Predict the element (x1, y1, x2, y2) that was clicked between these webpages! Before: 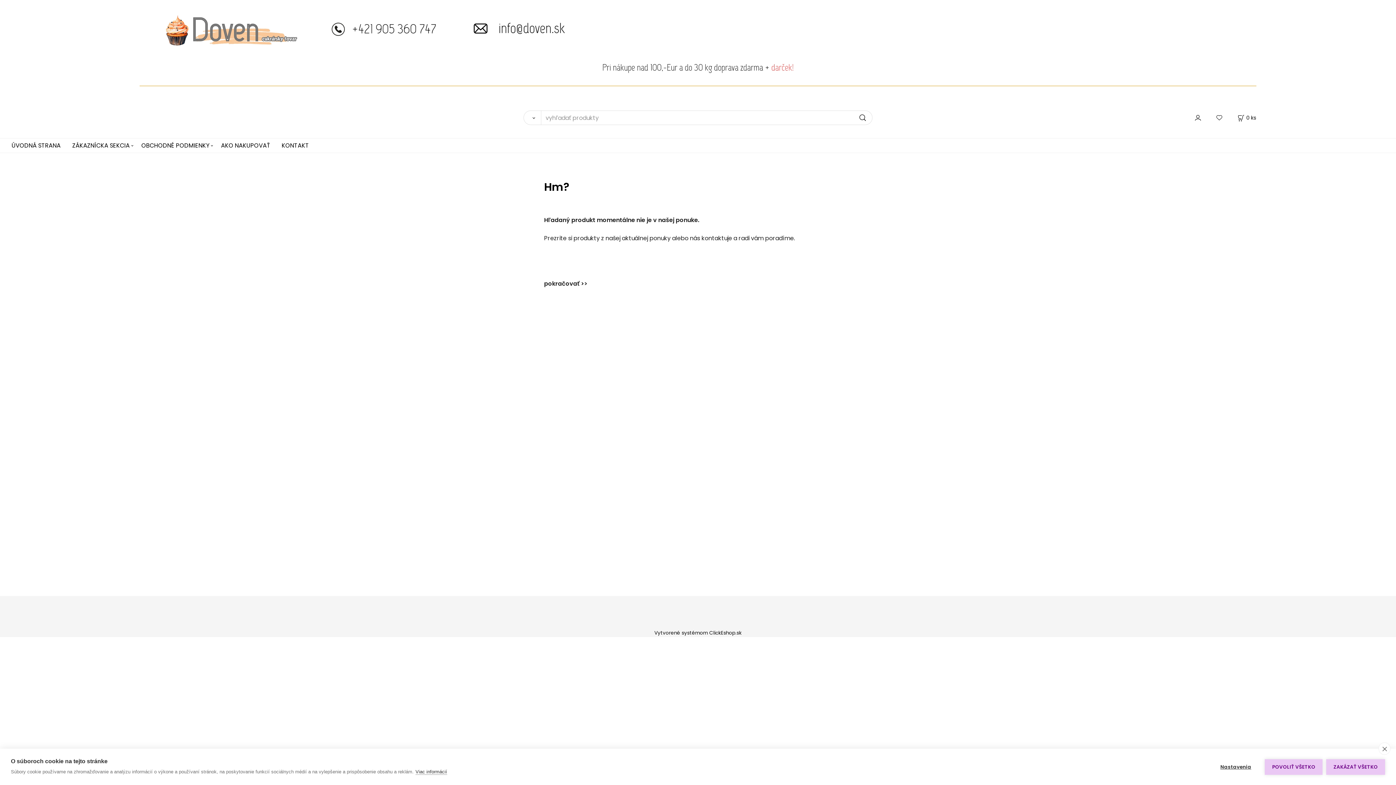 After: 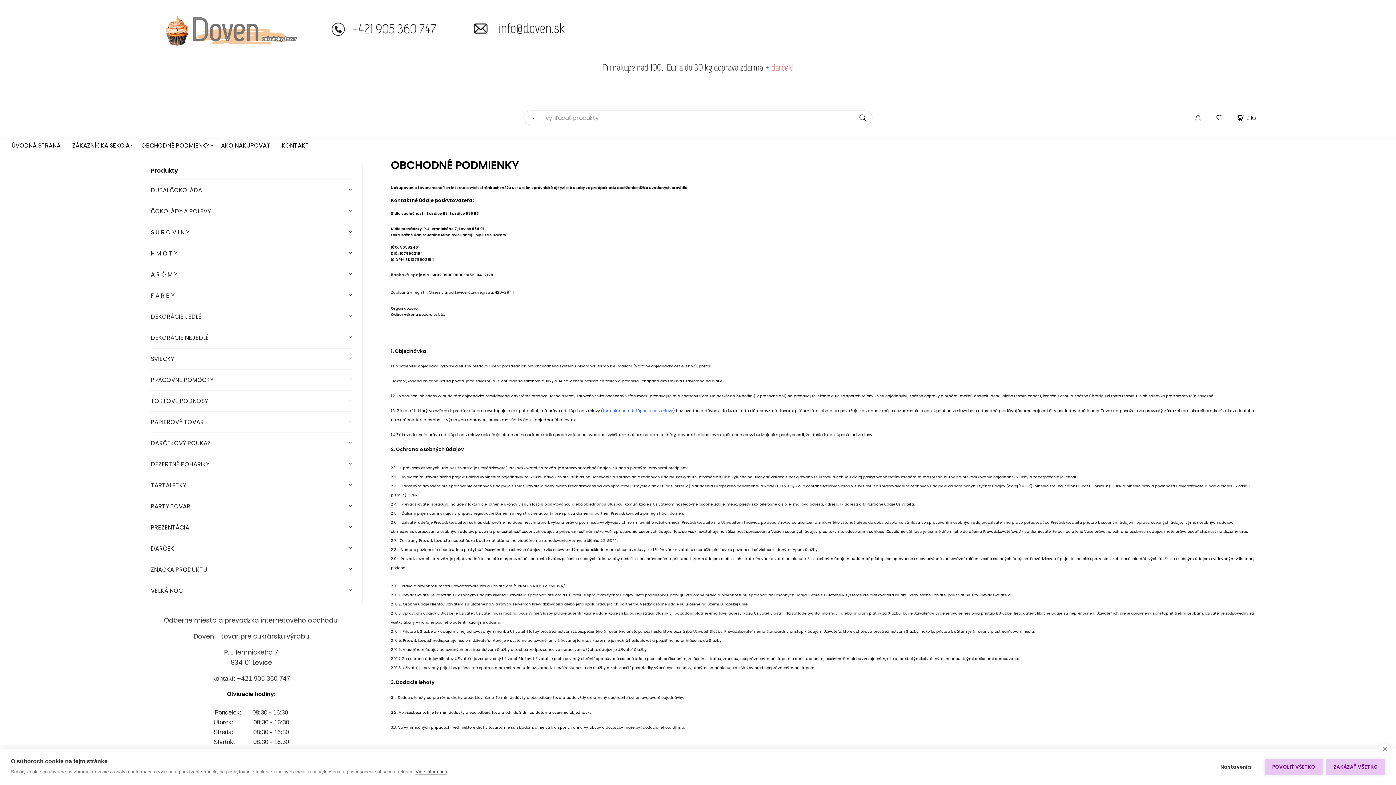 Action: label: OBCHODNÉ PODMIENKY bbox: (141, 138, 209, 152)